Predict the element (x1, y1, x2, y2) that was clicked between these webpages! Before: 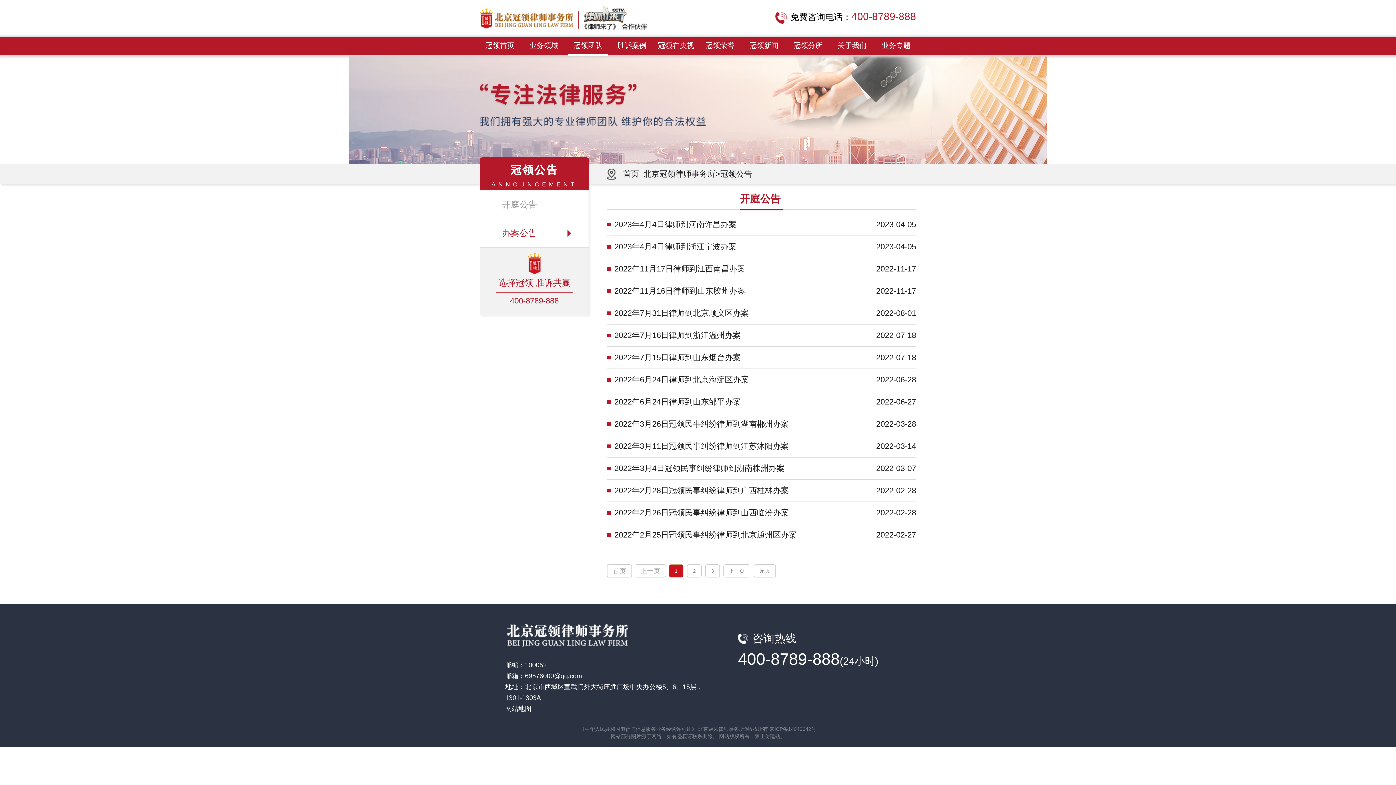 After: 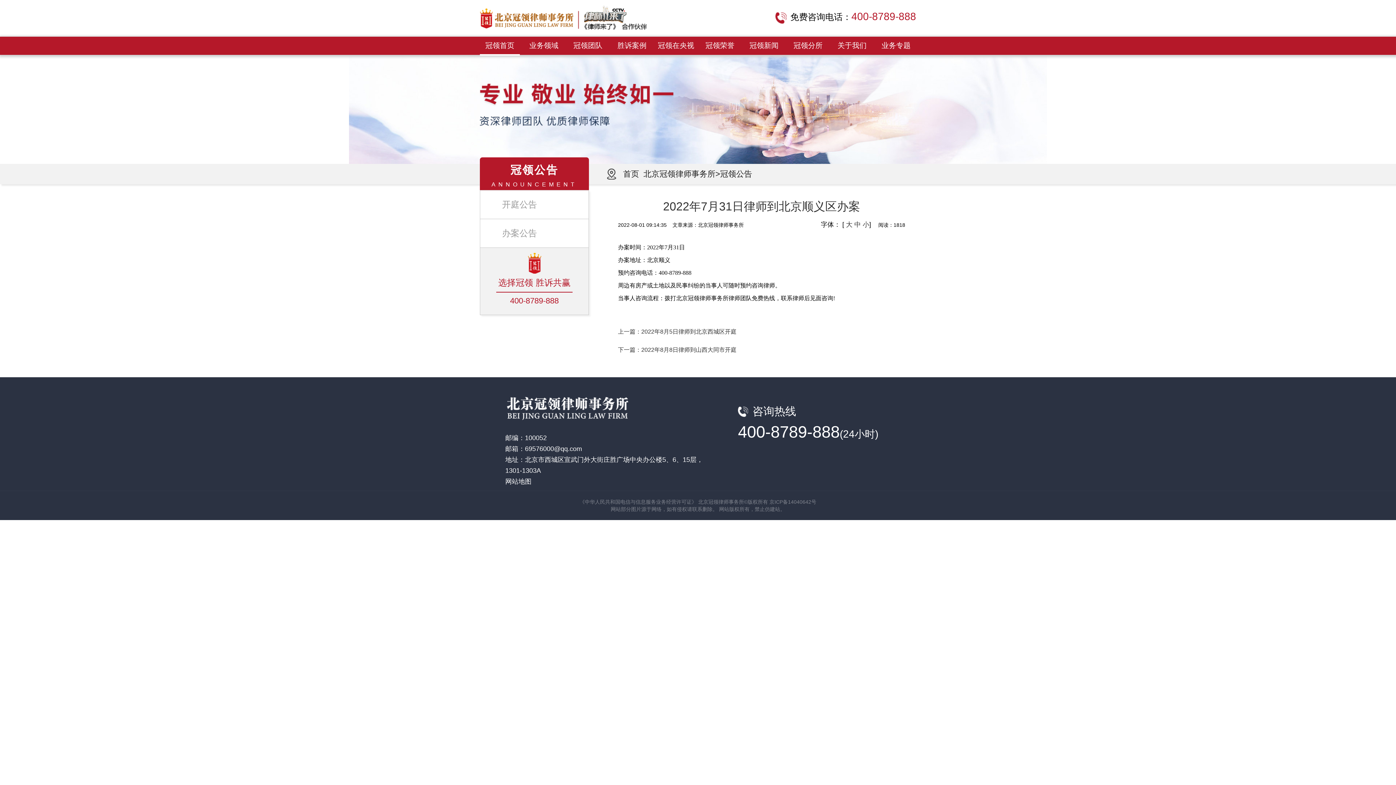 Action: label: 2022年7月31日律师到北京顺义区办案
2022-08-01 bbox: (607, 302, 916, 324)